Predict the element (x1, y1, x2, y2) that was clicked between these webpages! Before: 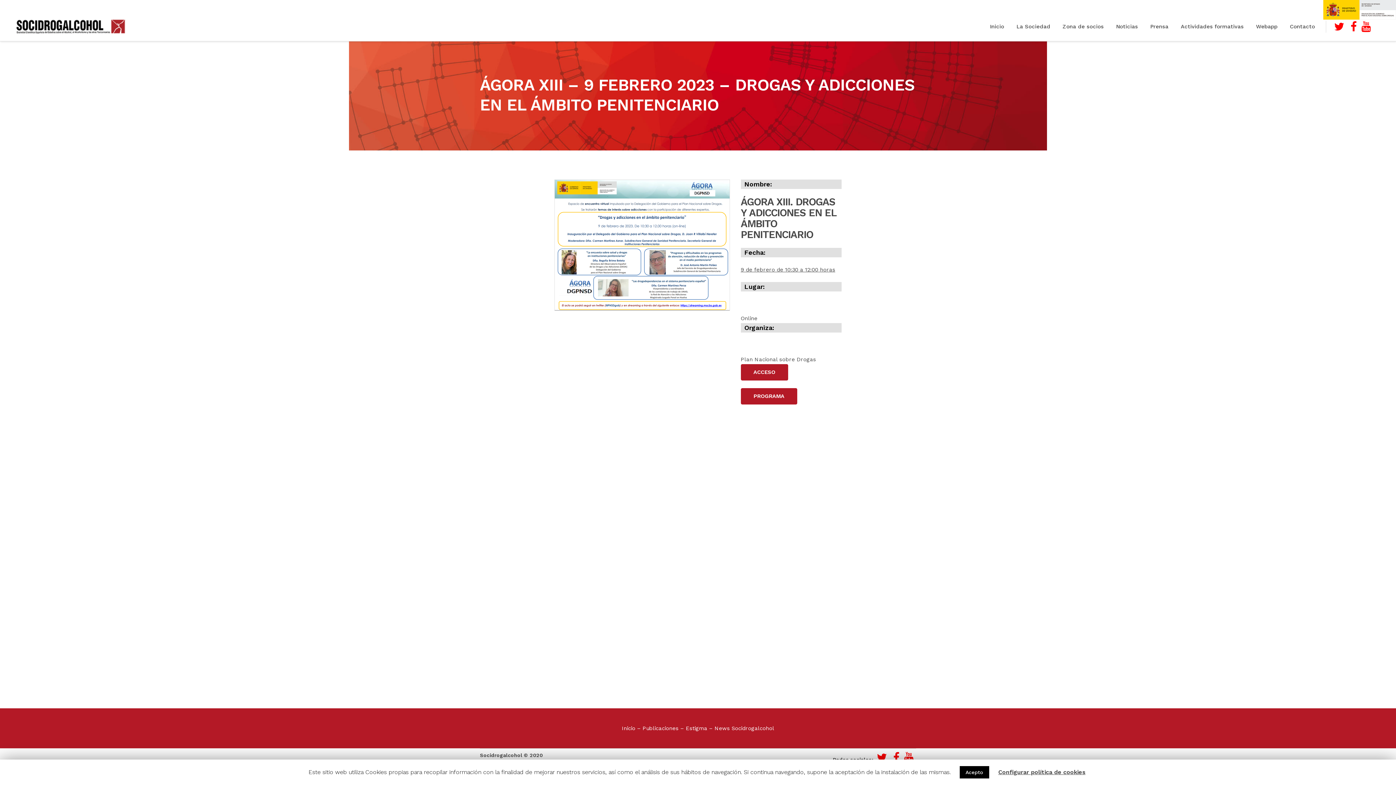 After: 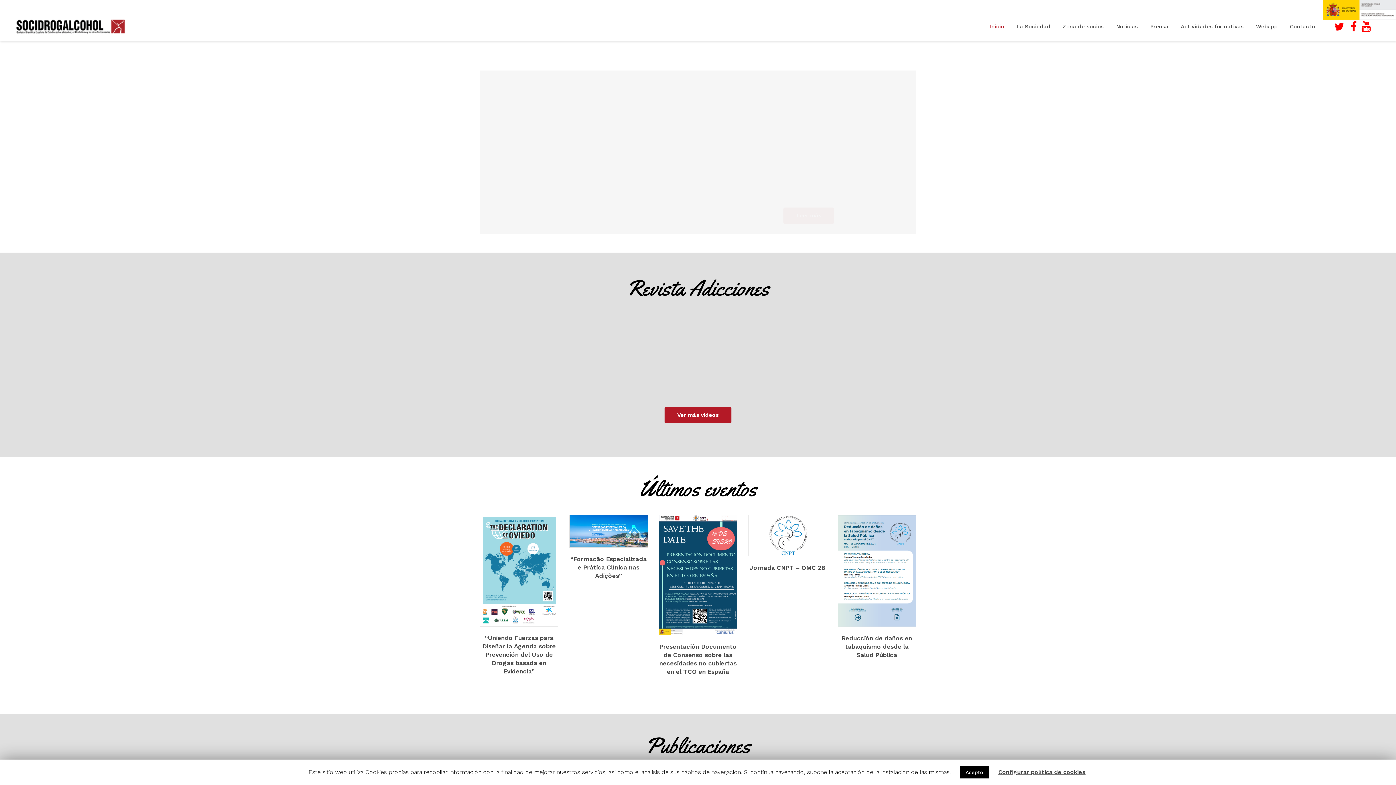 Action: bbox: (622, 725, 635, 732) label: Inicio